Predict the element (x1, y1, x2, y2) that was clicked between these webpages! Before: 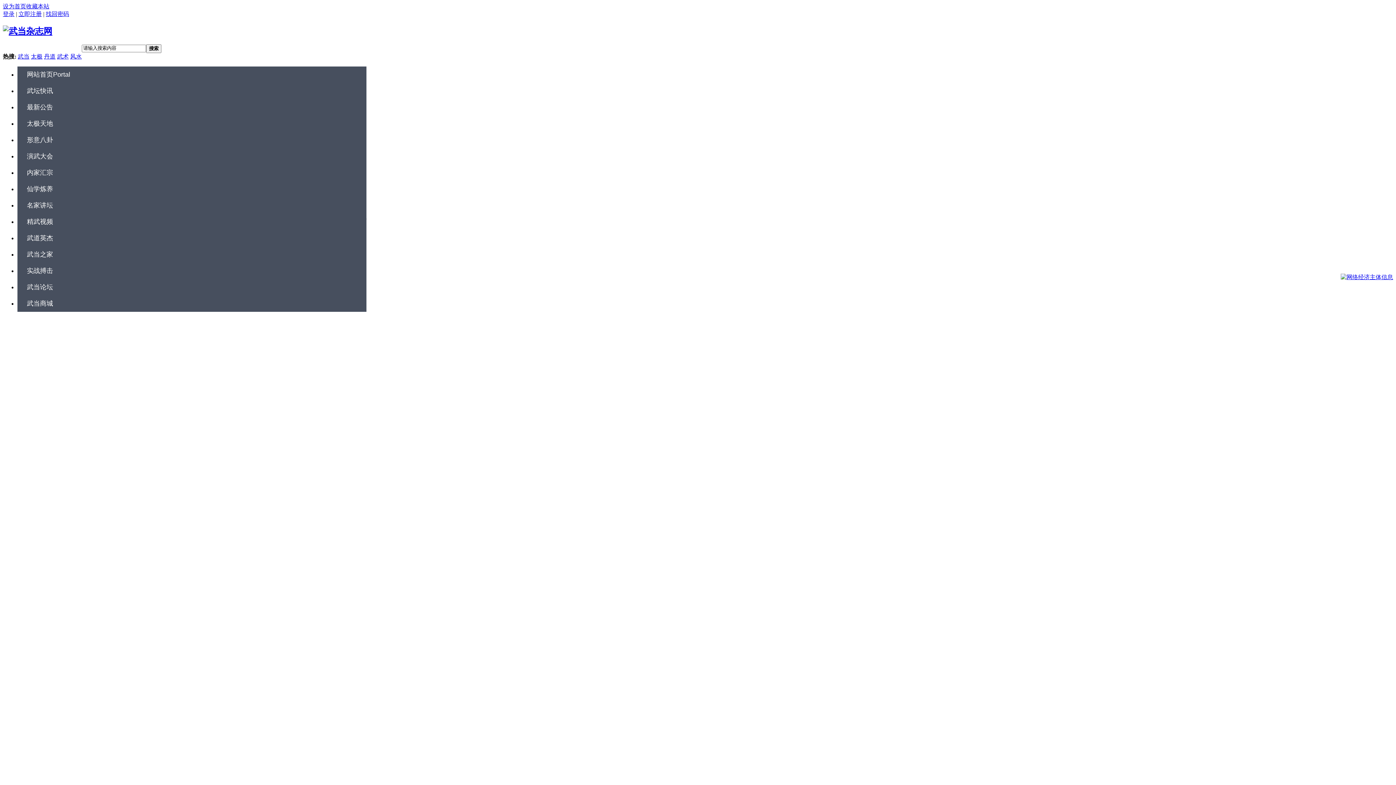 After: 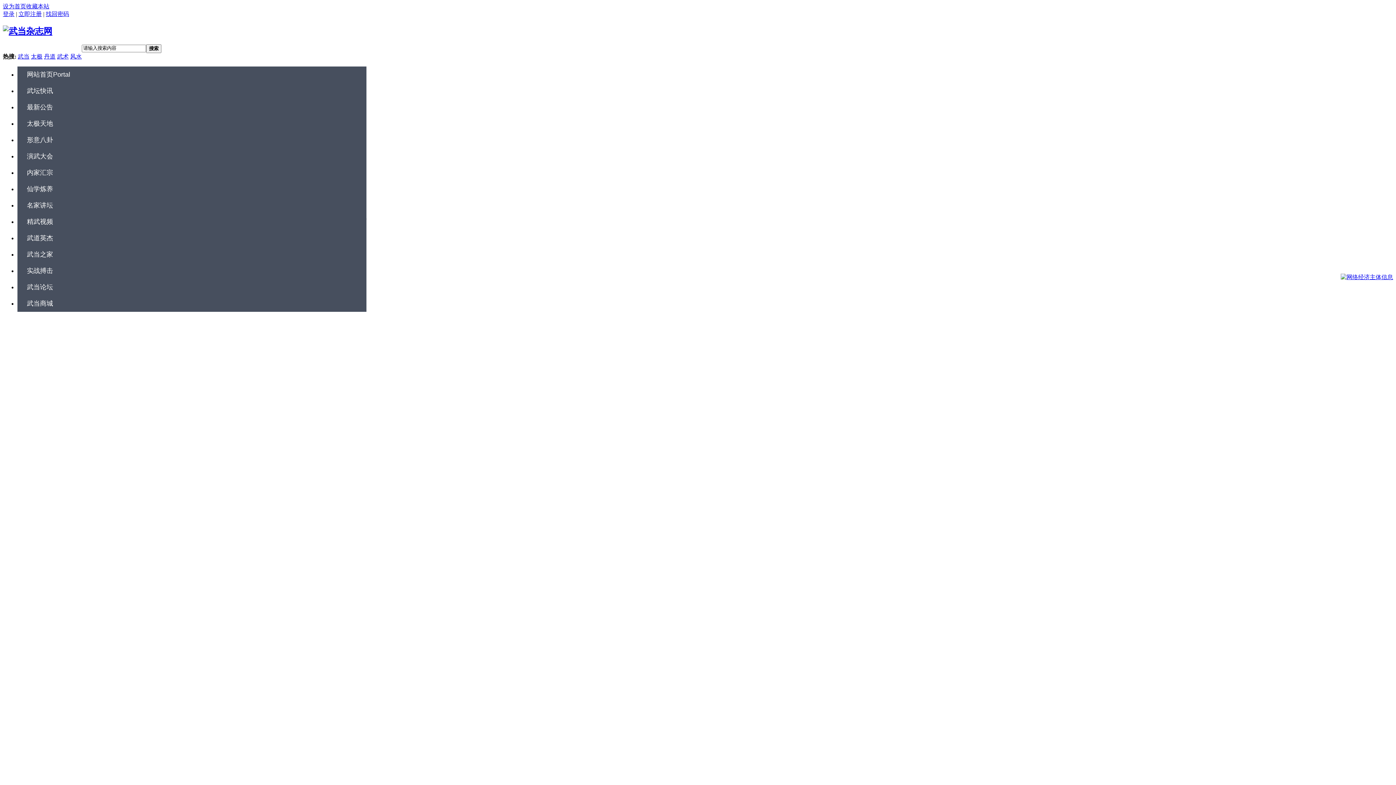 Action: bbox: (2, 26, 52, 35)